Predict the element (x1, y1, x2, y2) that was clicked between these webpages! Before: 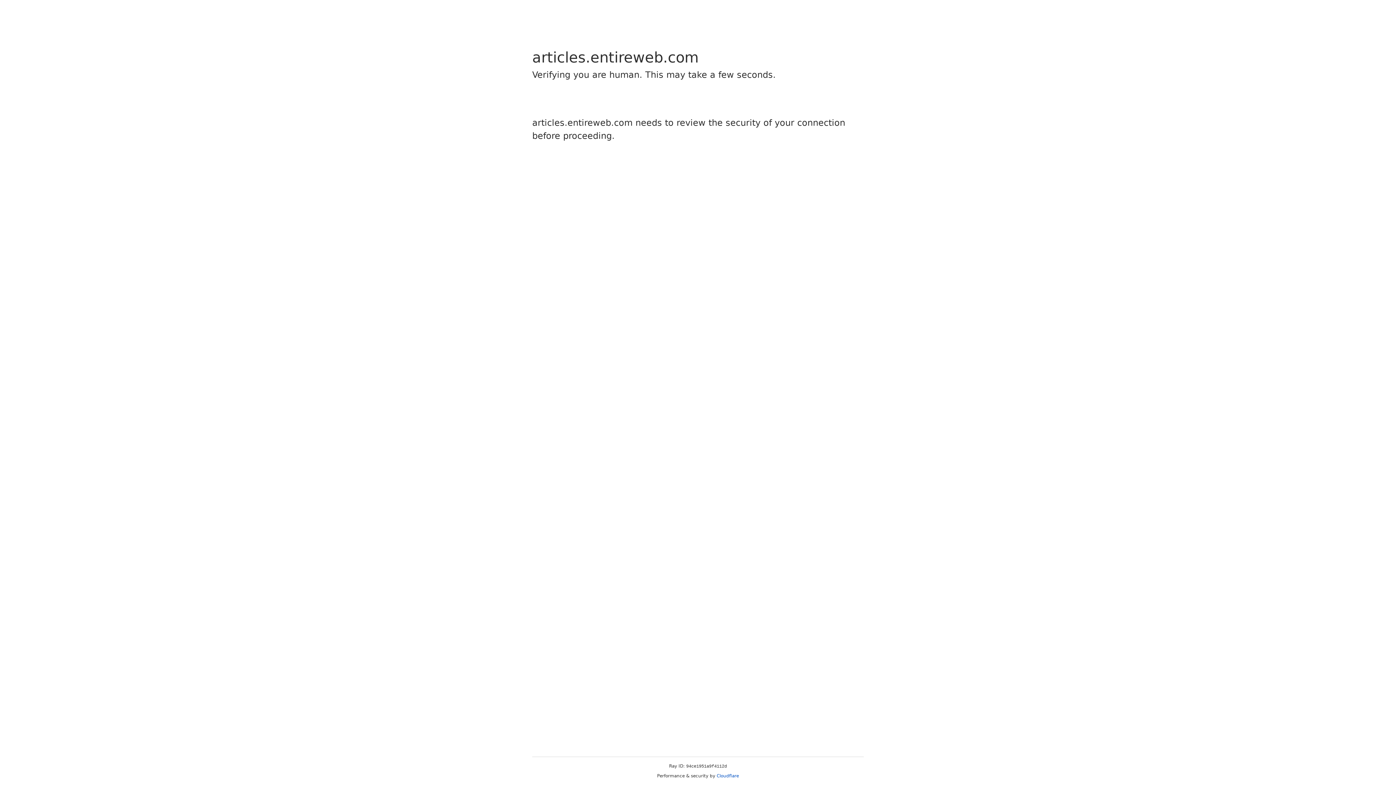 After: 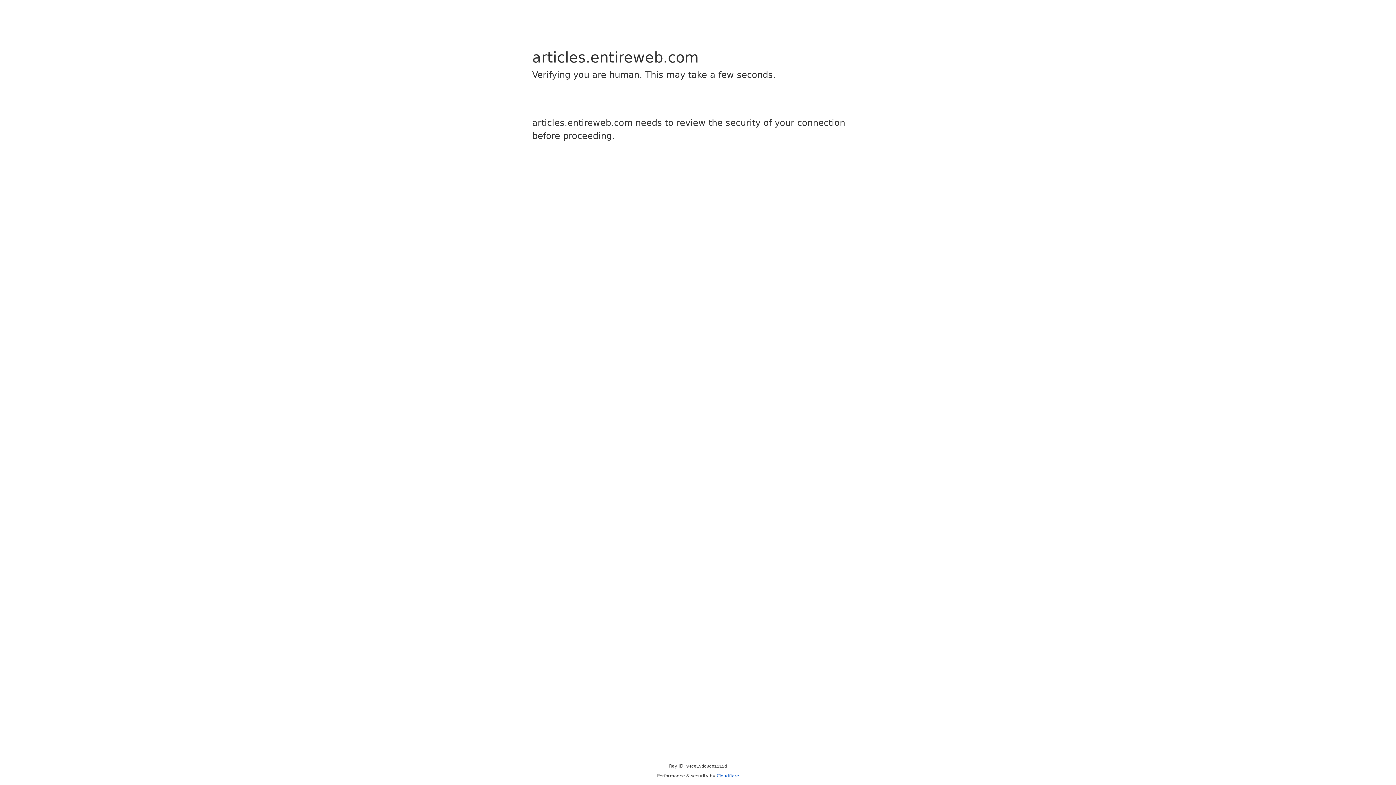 Action: label: Cloudflare bbox: (716, 773, 739, 778)